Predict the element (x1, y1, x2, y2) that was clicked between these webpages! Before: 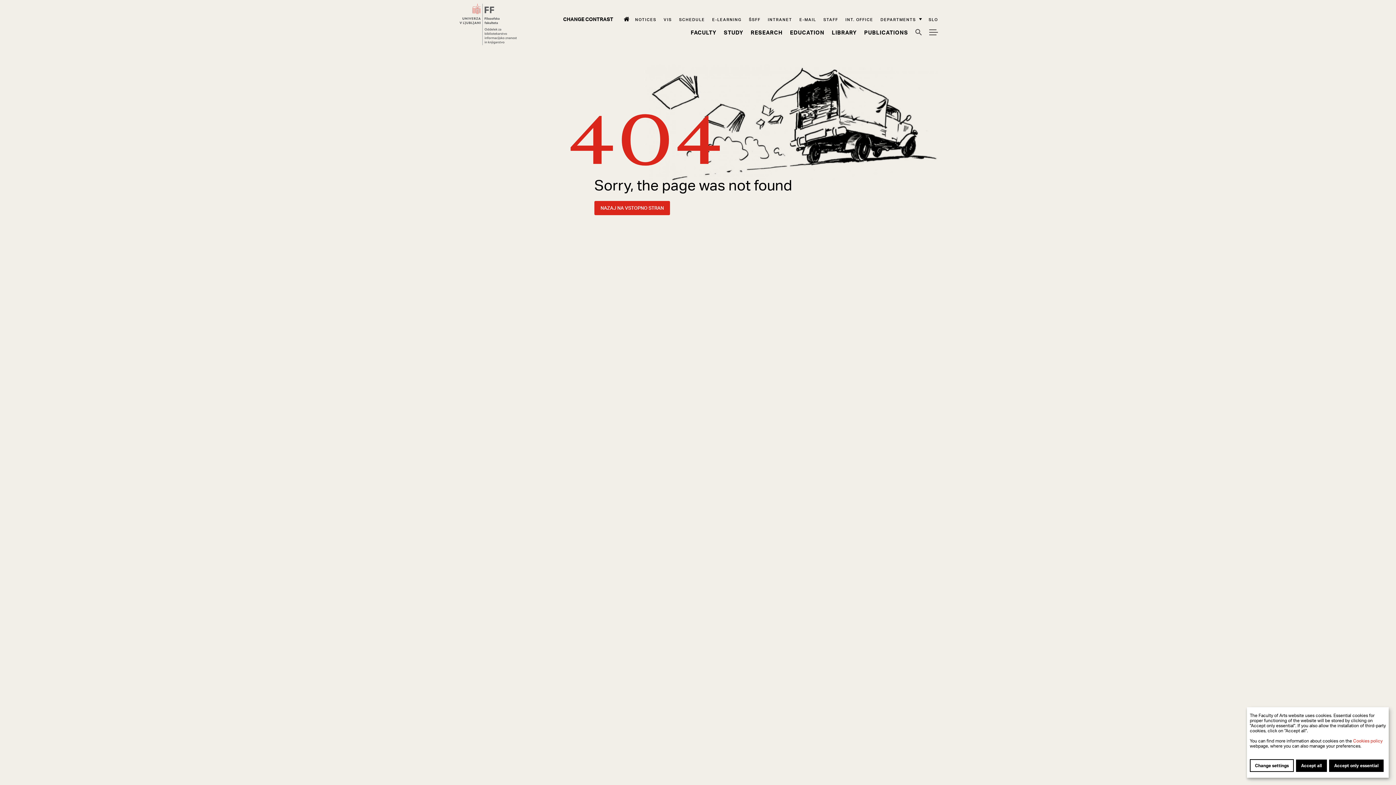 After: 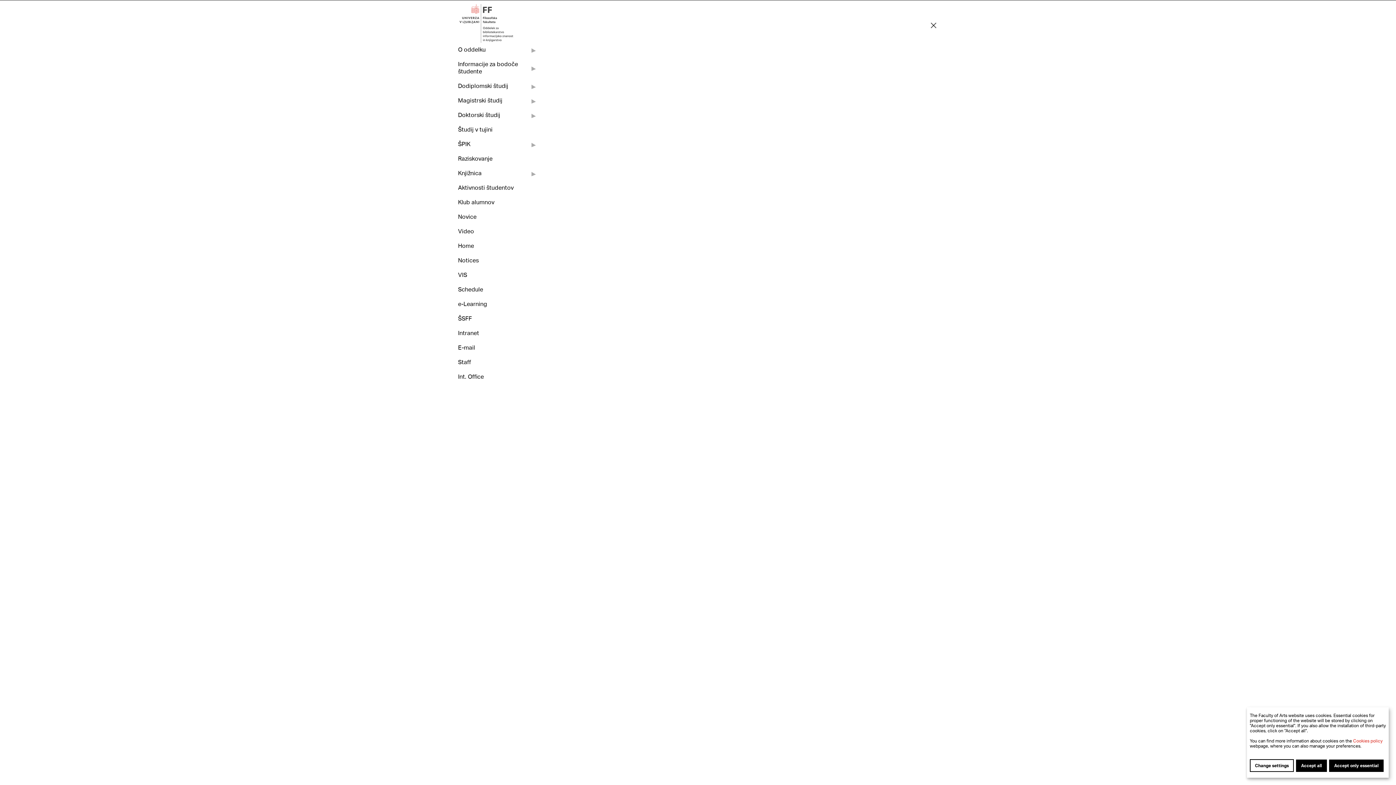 Action: label: Meni bbox: (929, 28, 938, 36)